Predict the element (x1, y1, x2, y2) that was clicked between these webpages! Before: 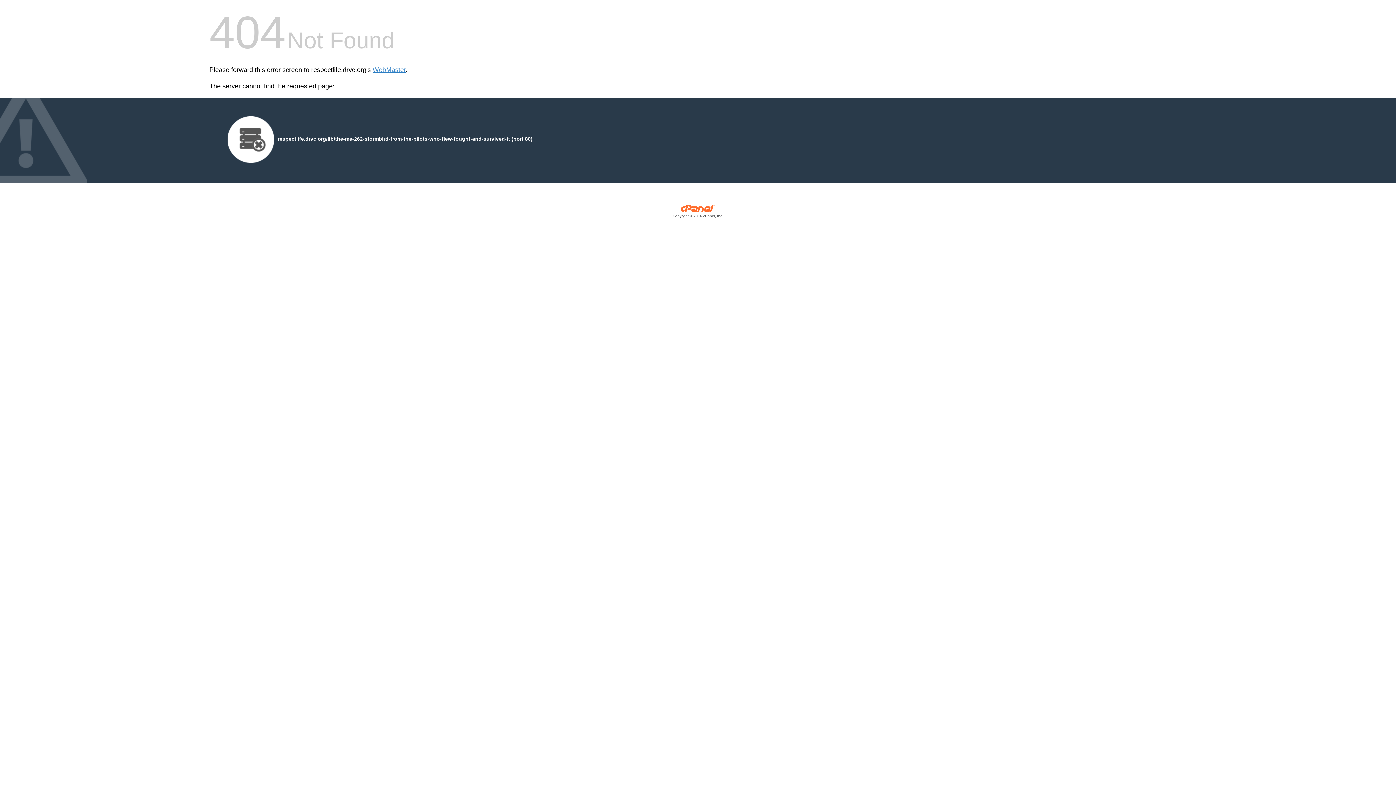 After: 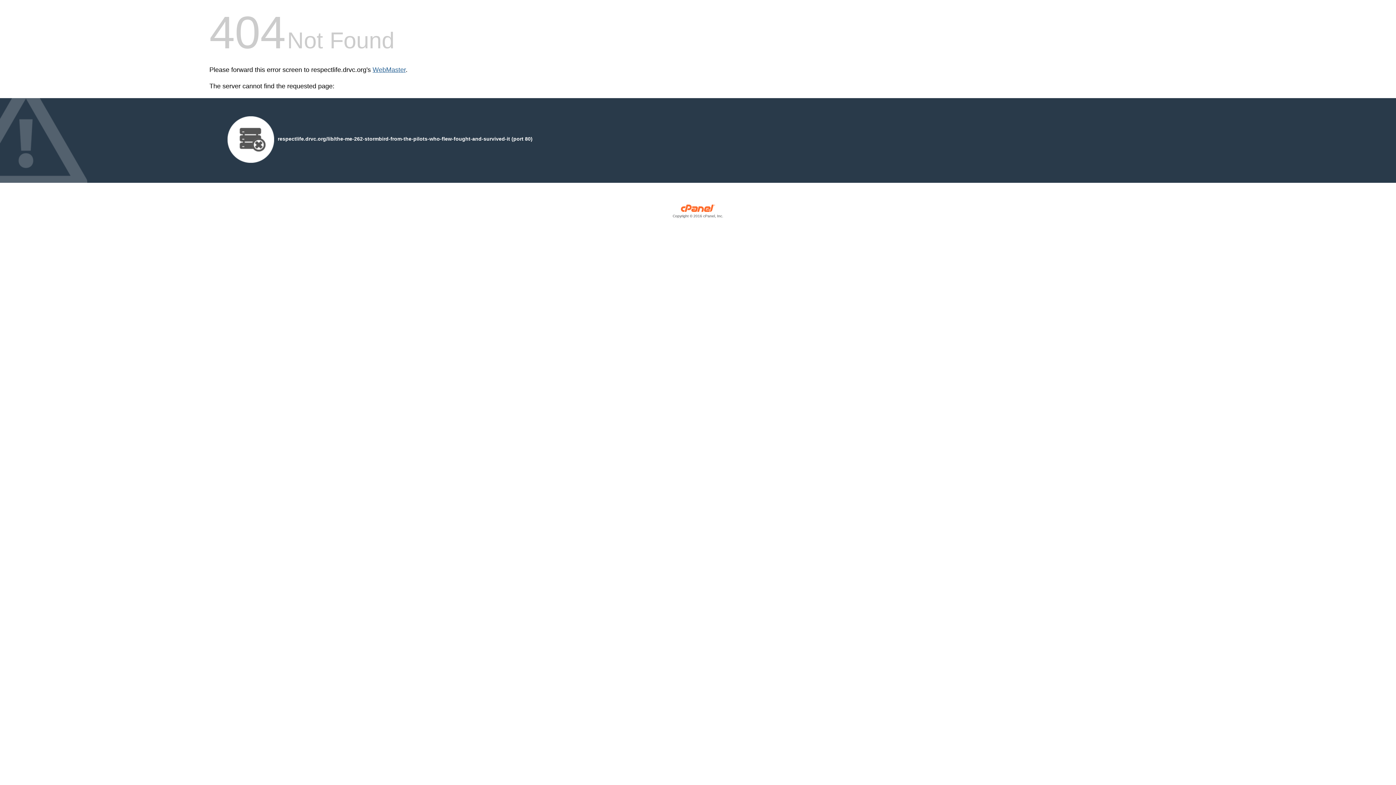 Action: label: WebMaster bbox: (372, 66, 405, 73)